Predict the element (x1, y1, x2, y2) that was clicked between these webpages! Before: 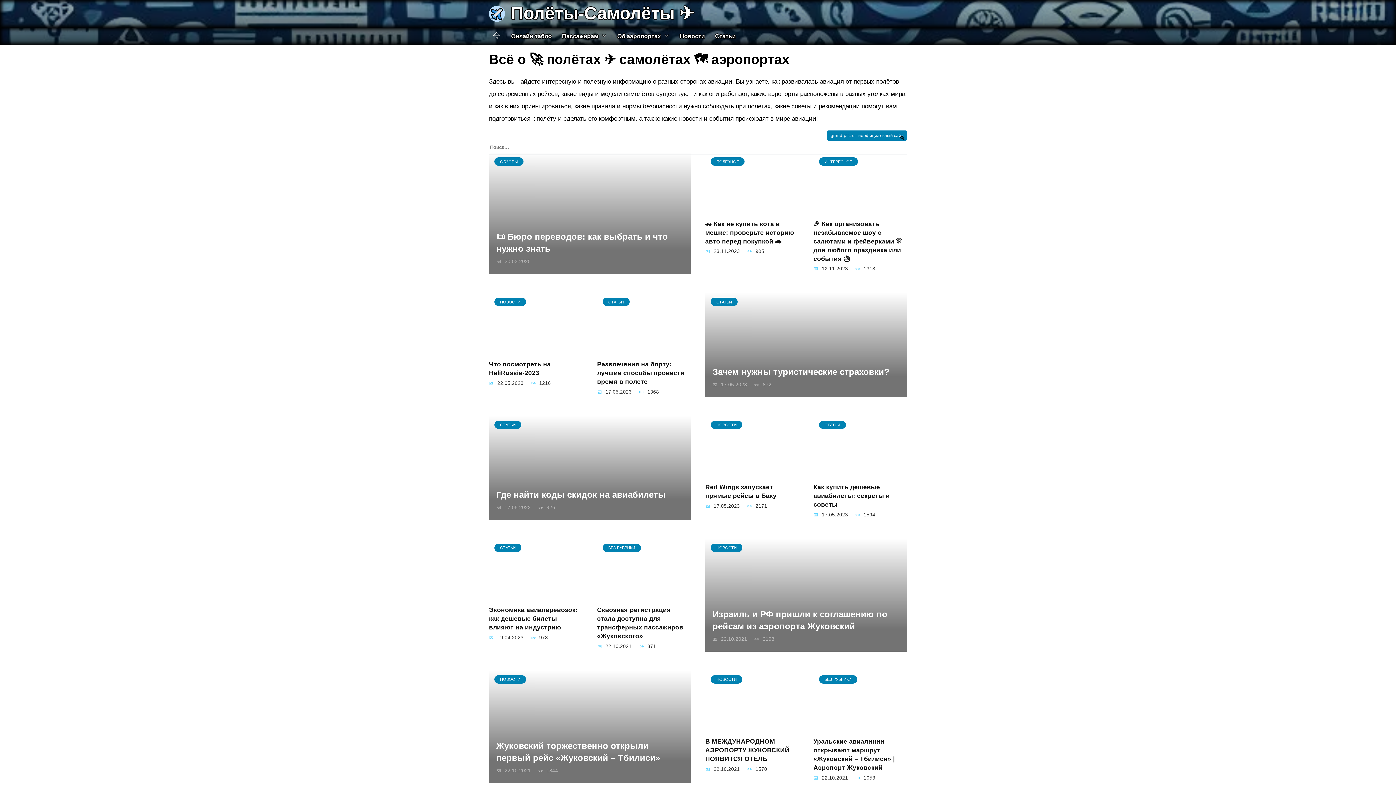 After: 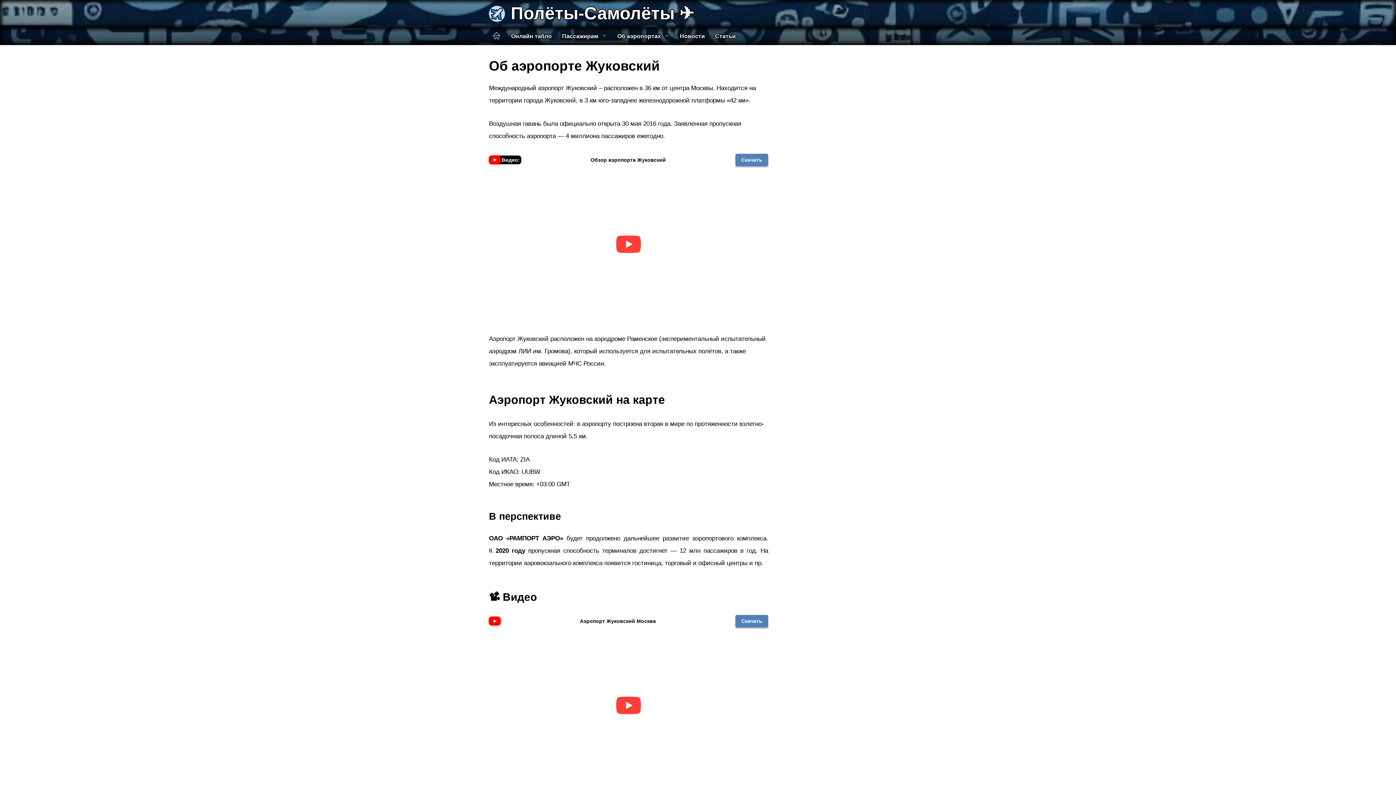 Action: label: Об аэропортах bbox: (612, 27, 674, 45)